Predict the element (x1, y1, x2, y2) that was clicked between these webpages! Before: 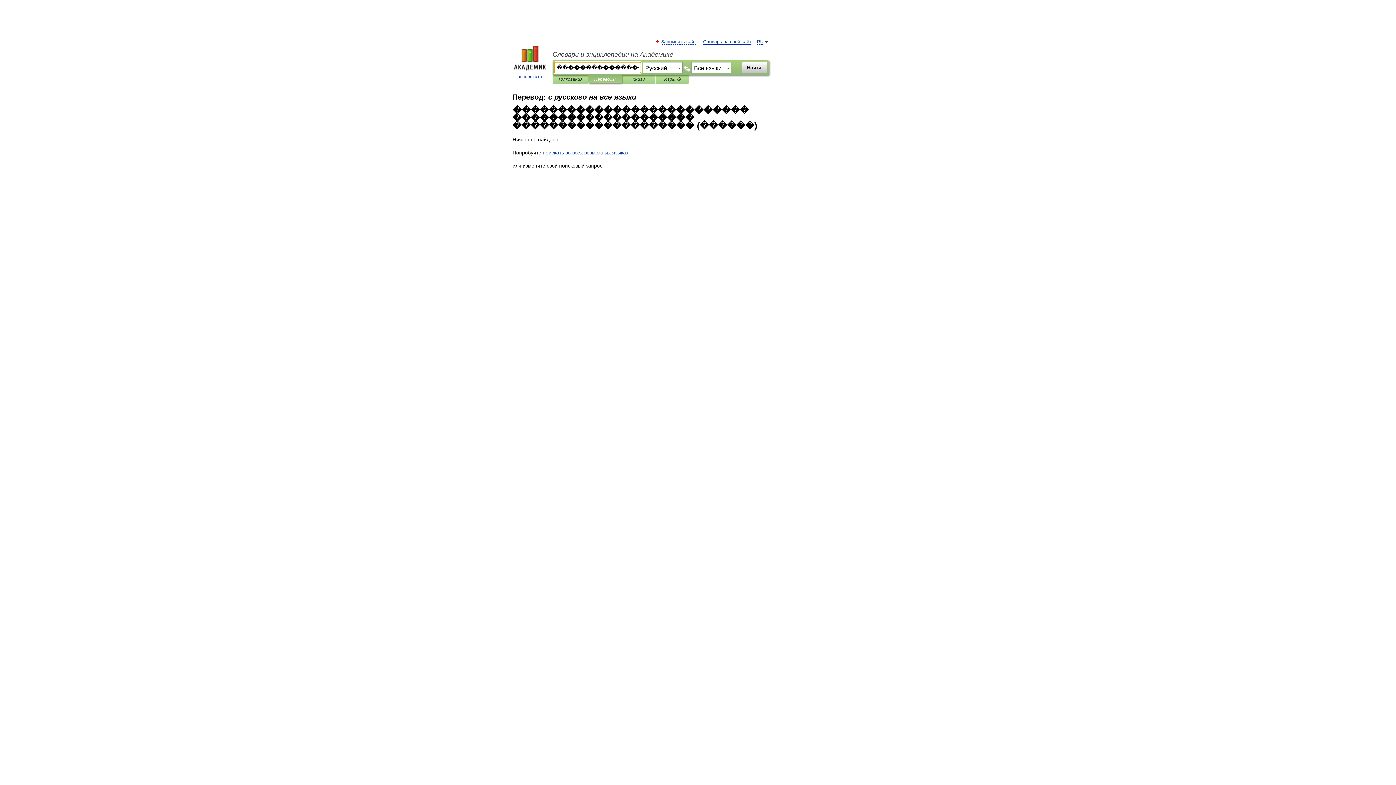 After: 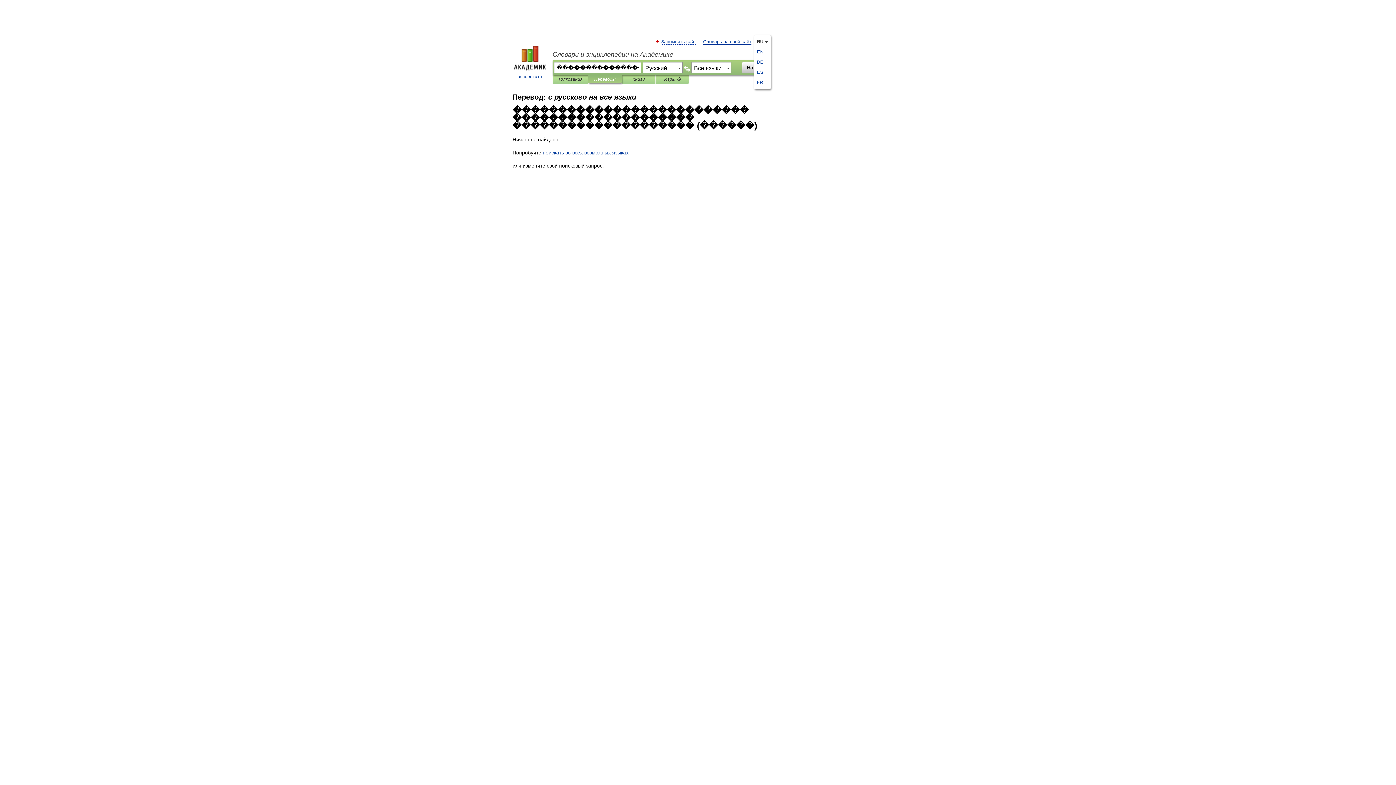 Action: label: RU bbox: (757, 39, 763, 44)